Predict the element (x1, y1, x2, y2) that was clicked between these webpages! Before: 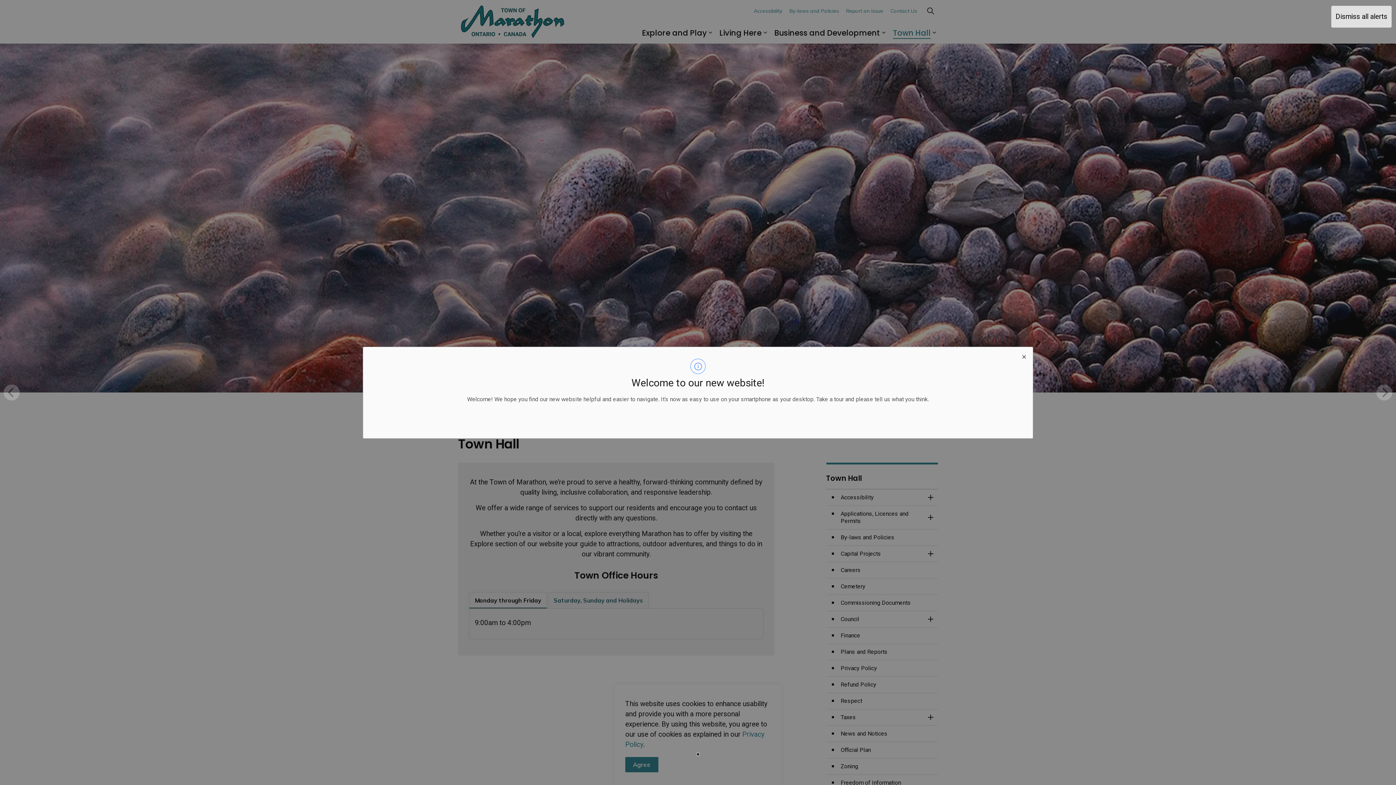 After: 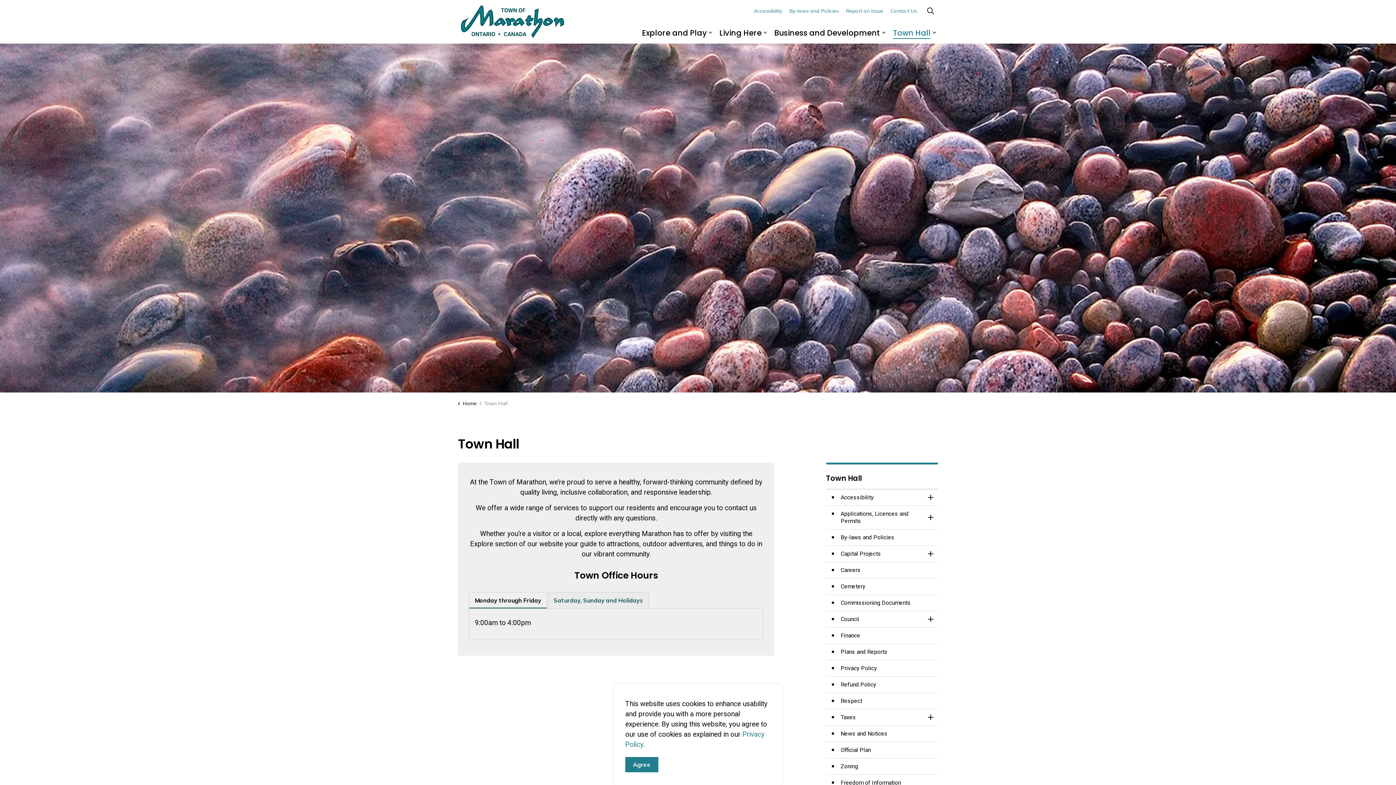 Action: bbox: (1015, 347, 1032, 364) label: close modal